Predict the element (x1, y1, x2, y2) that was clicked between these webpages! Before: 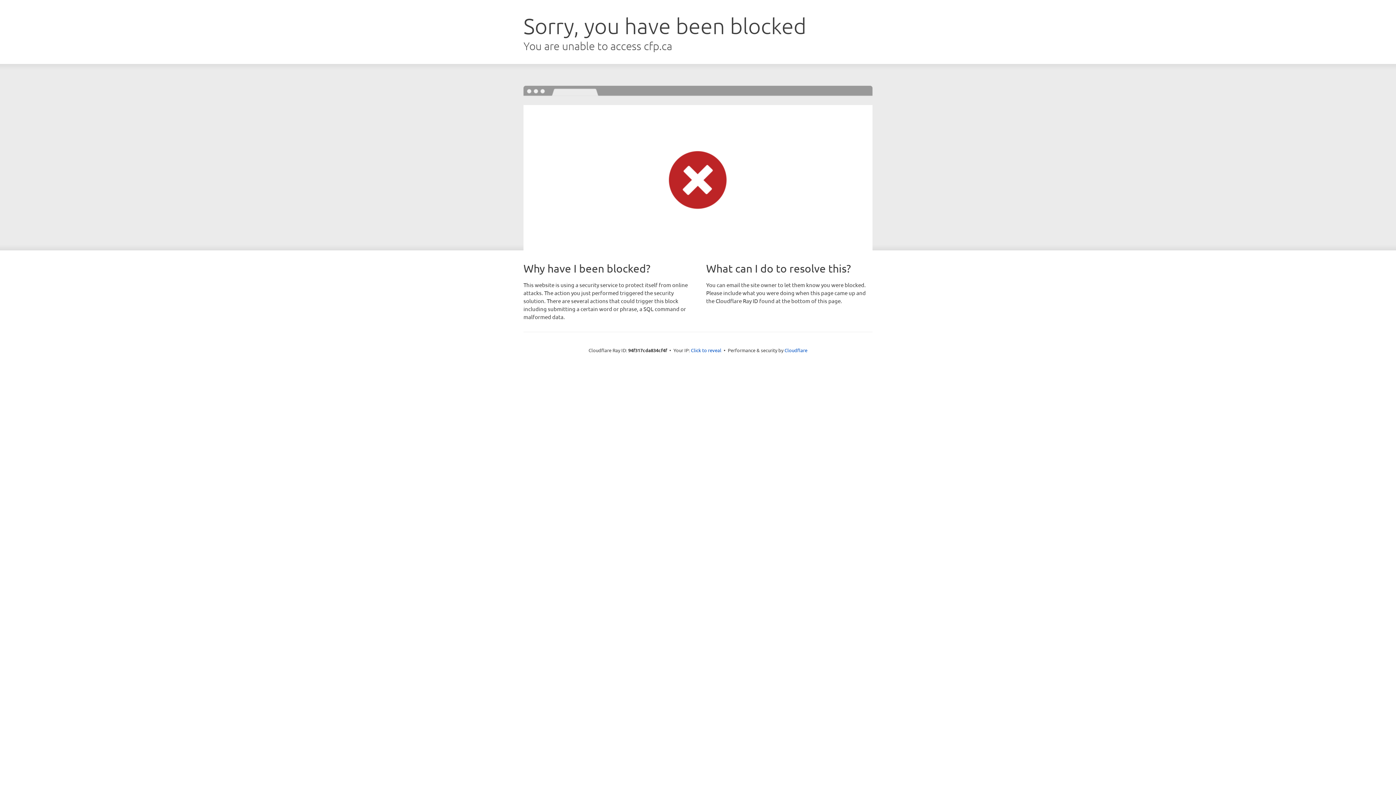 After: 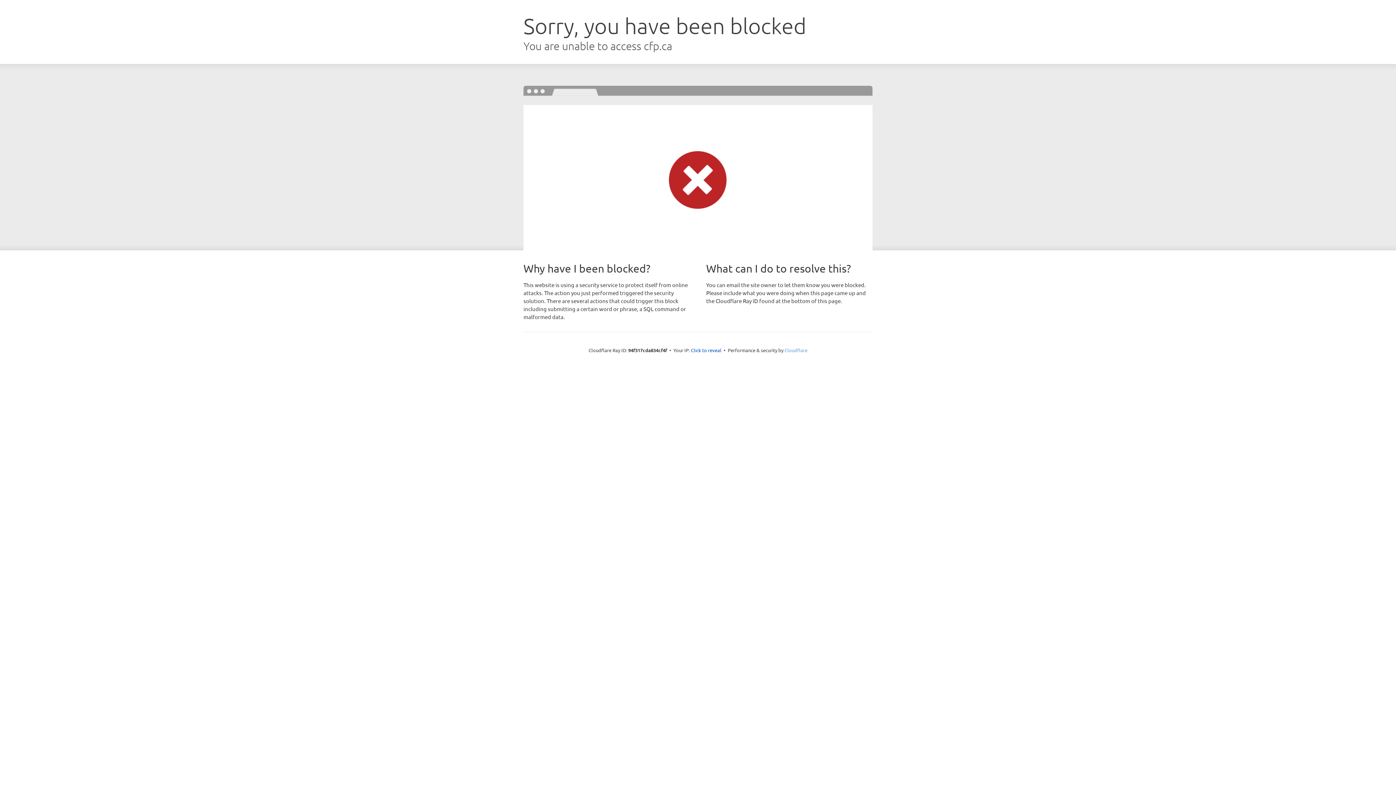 Action: label: Cloudflare bbox: (784, 347, 807, 353)